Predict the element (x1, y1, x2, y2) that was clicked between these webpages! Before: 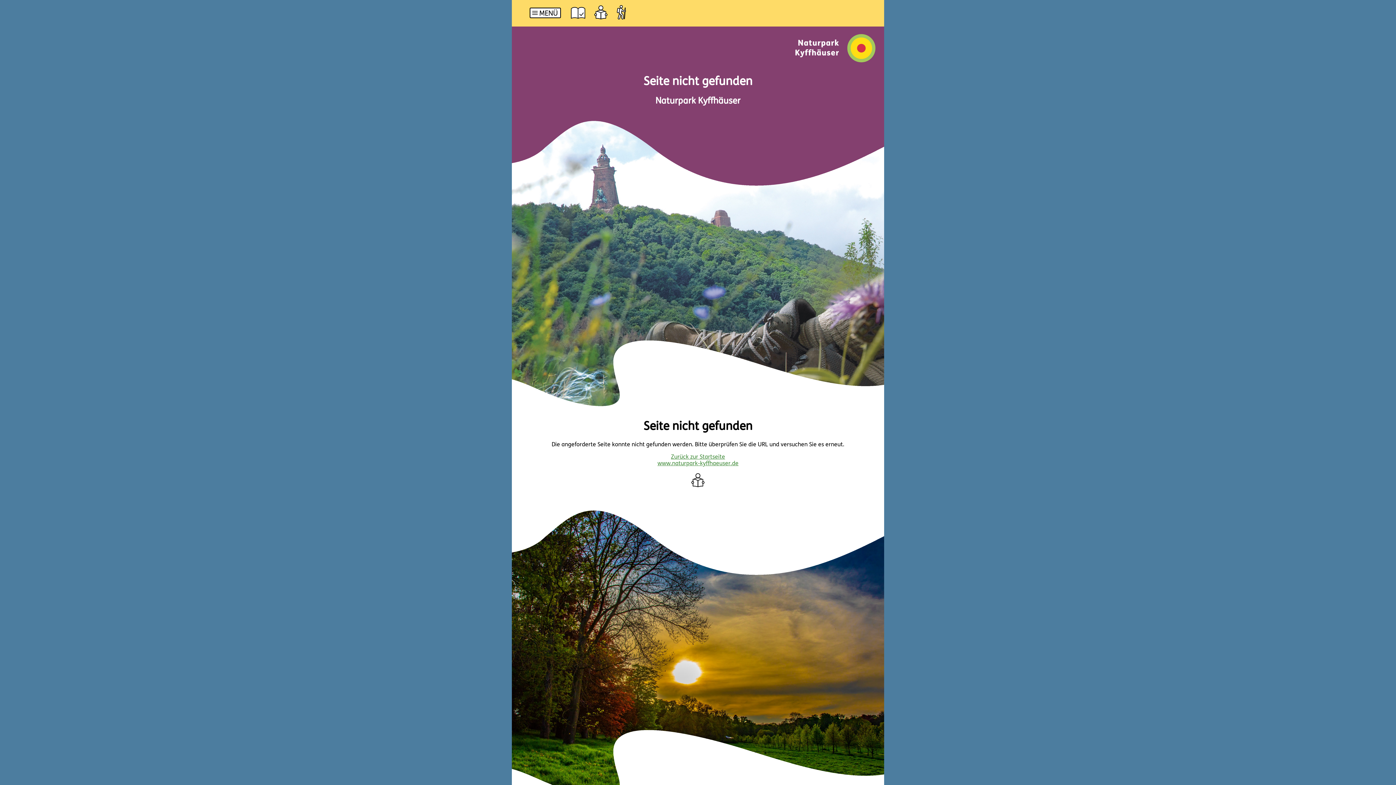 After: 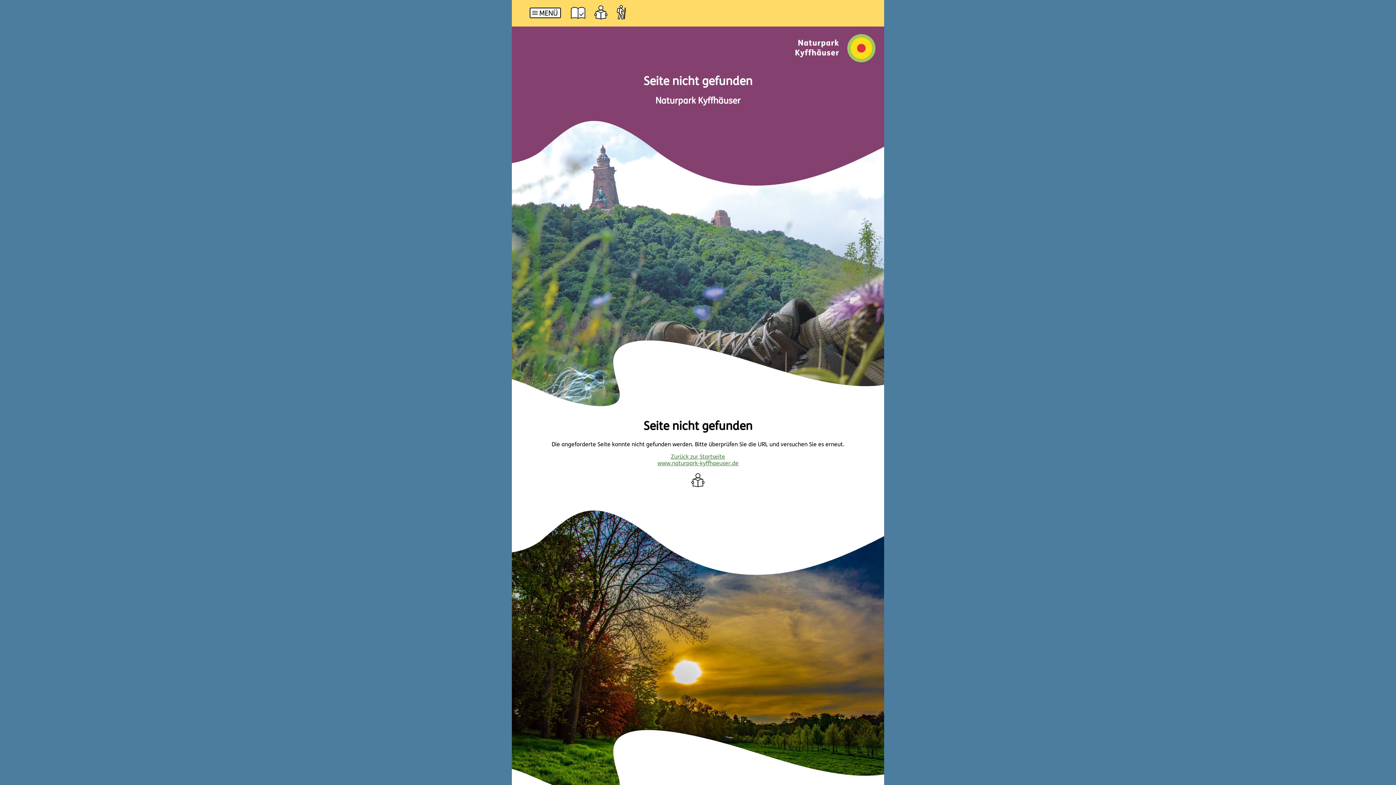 Action: bbox: (565, 13, 590, 26)